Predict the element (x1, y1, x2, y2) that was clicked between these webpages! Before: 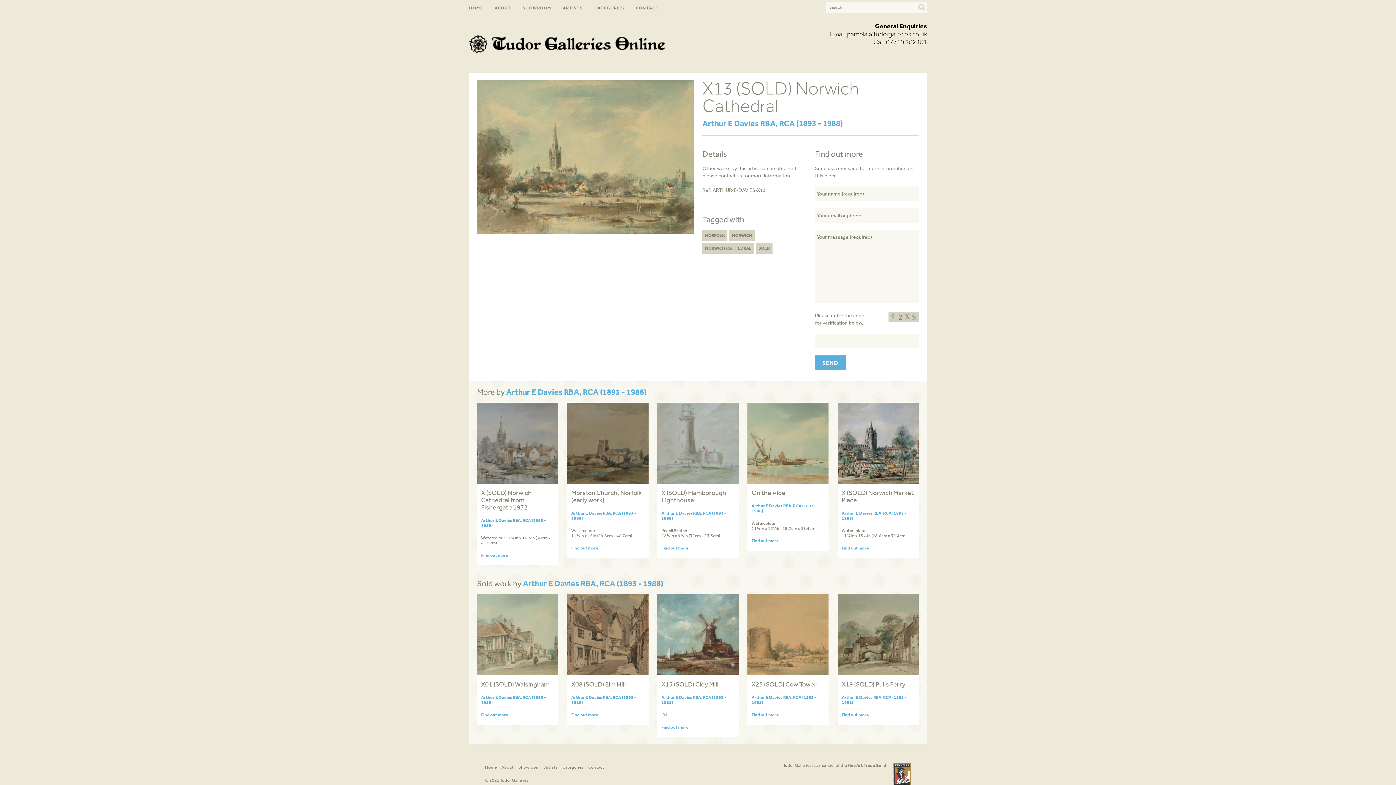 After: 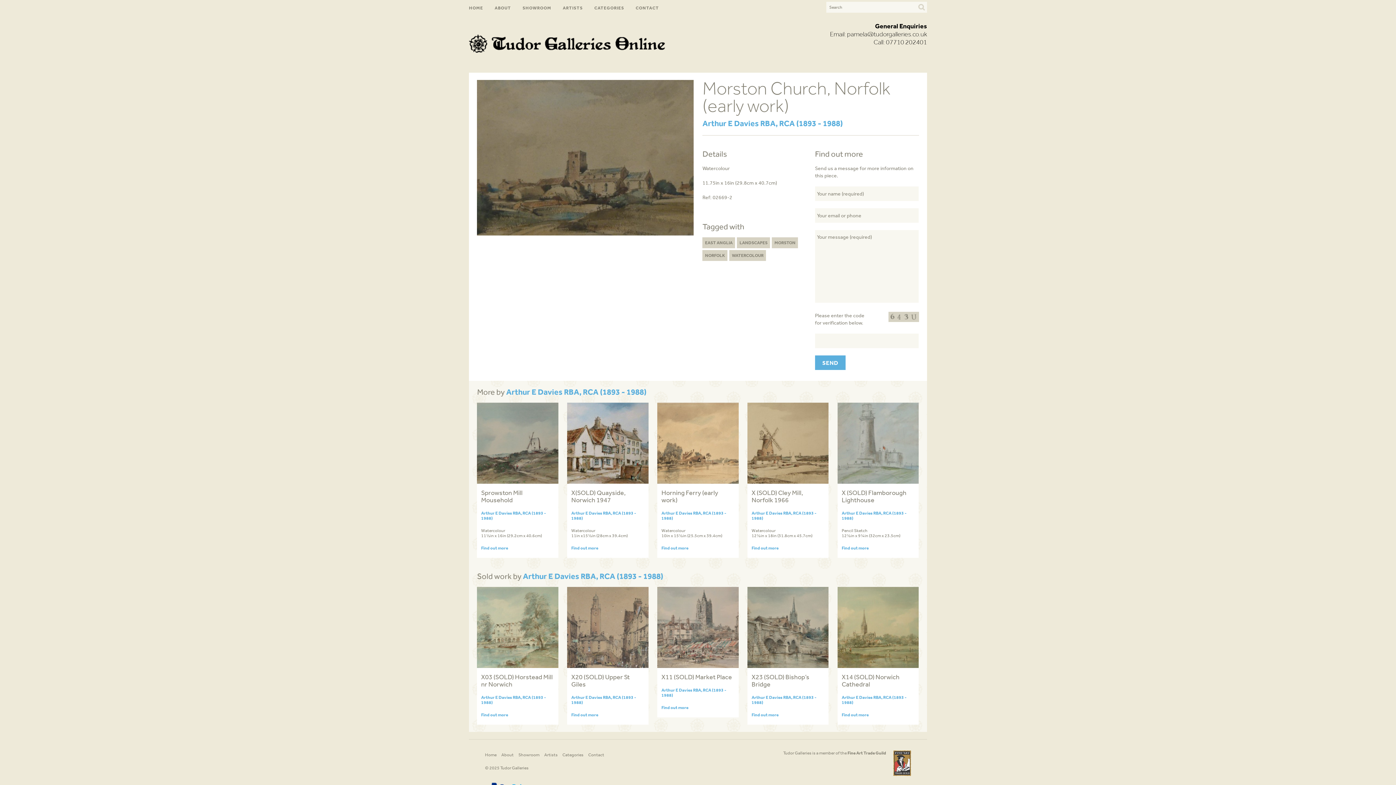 Action: label: Find out more bbox: (571, 545, 598, 550)